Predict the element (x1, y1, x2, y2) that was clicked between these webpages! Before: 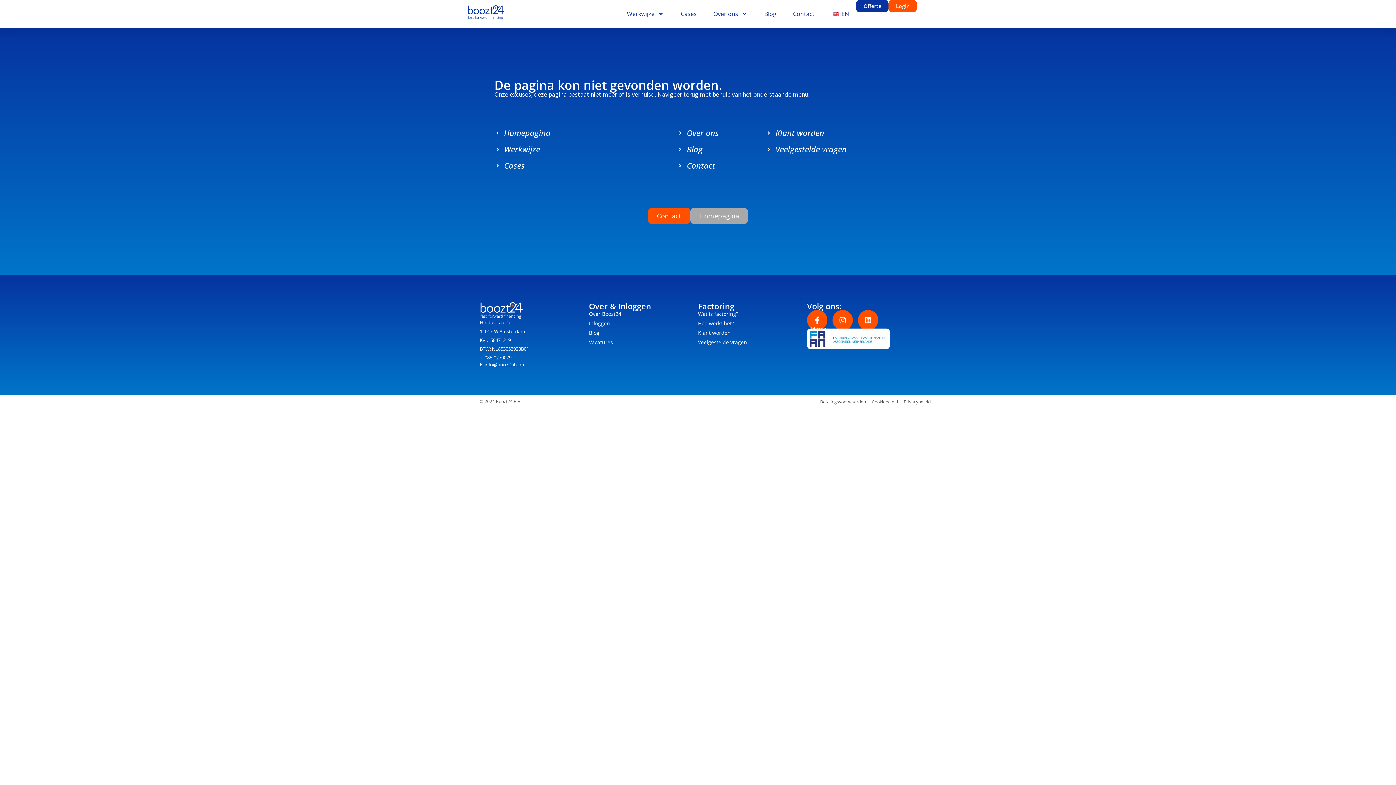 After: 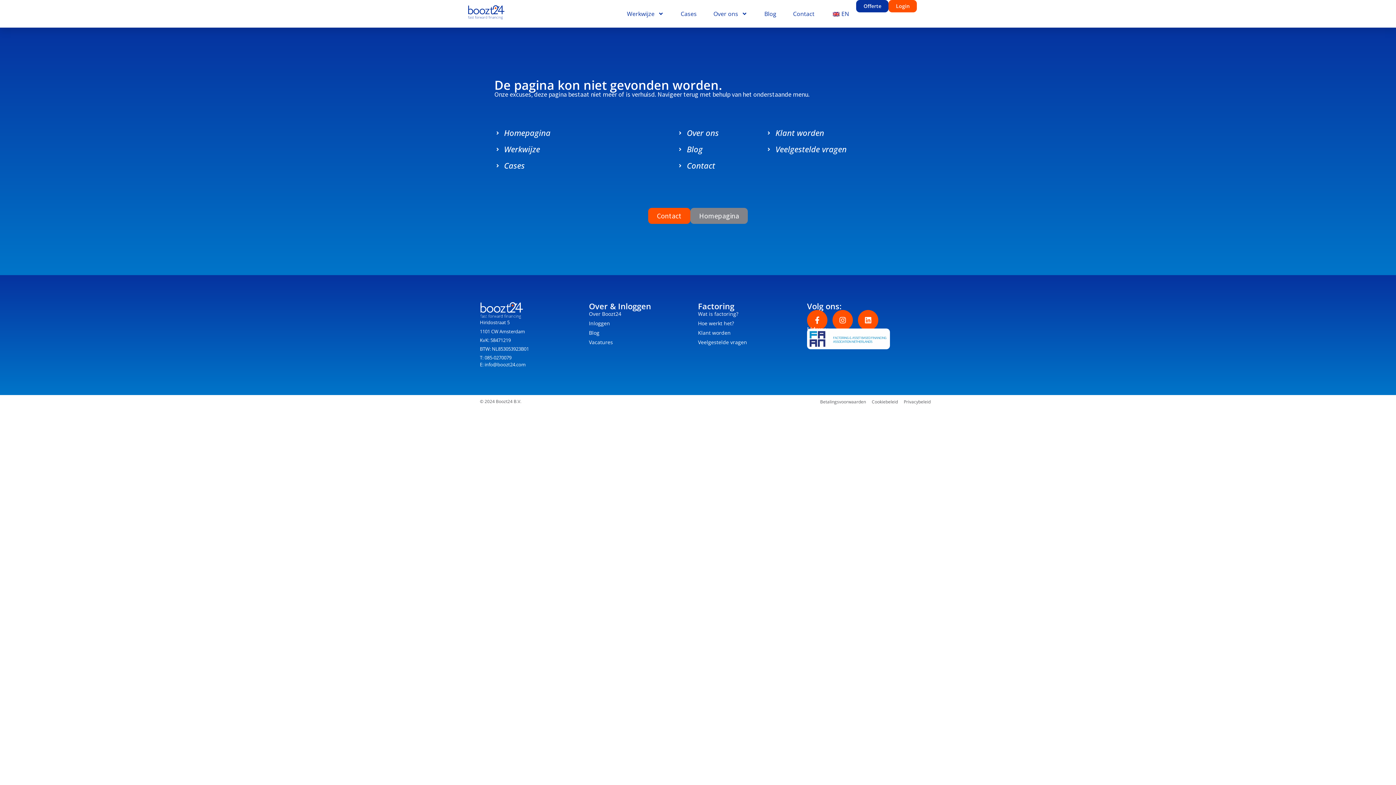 Action: label: Homepagina bbox: (690, 208, 748, 224)